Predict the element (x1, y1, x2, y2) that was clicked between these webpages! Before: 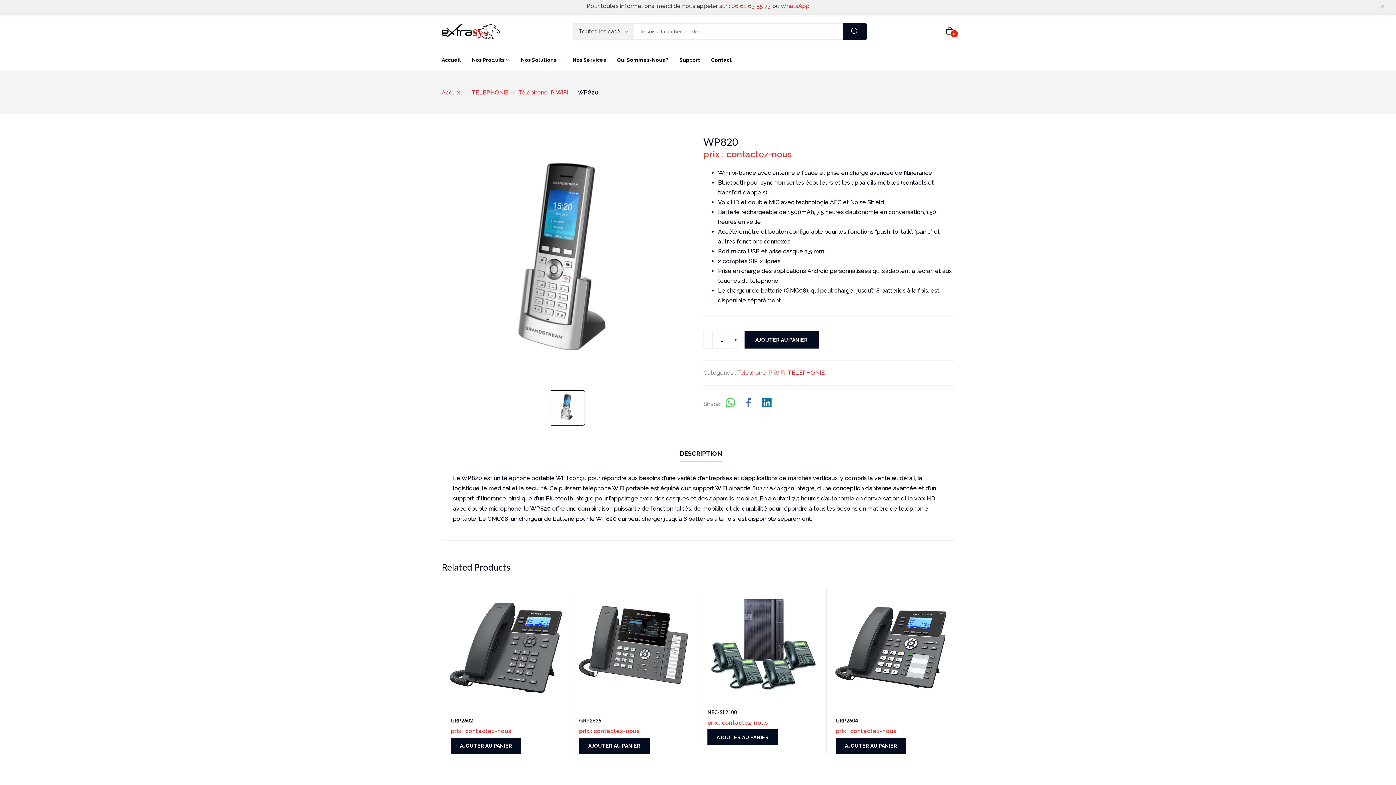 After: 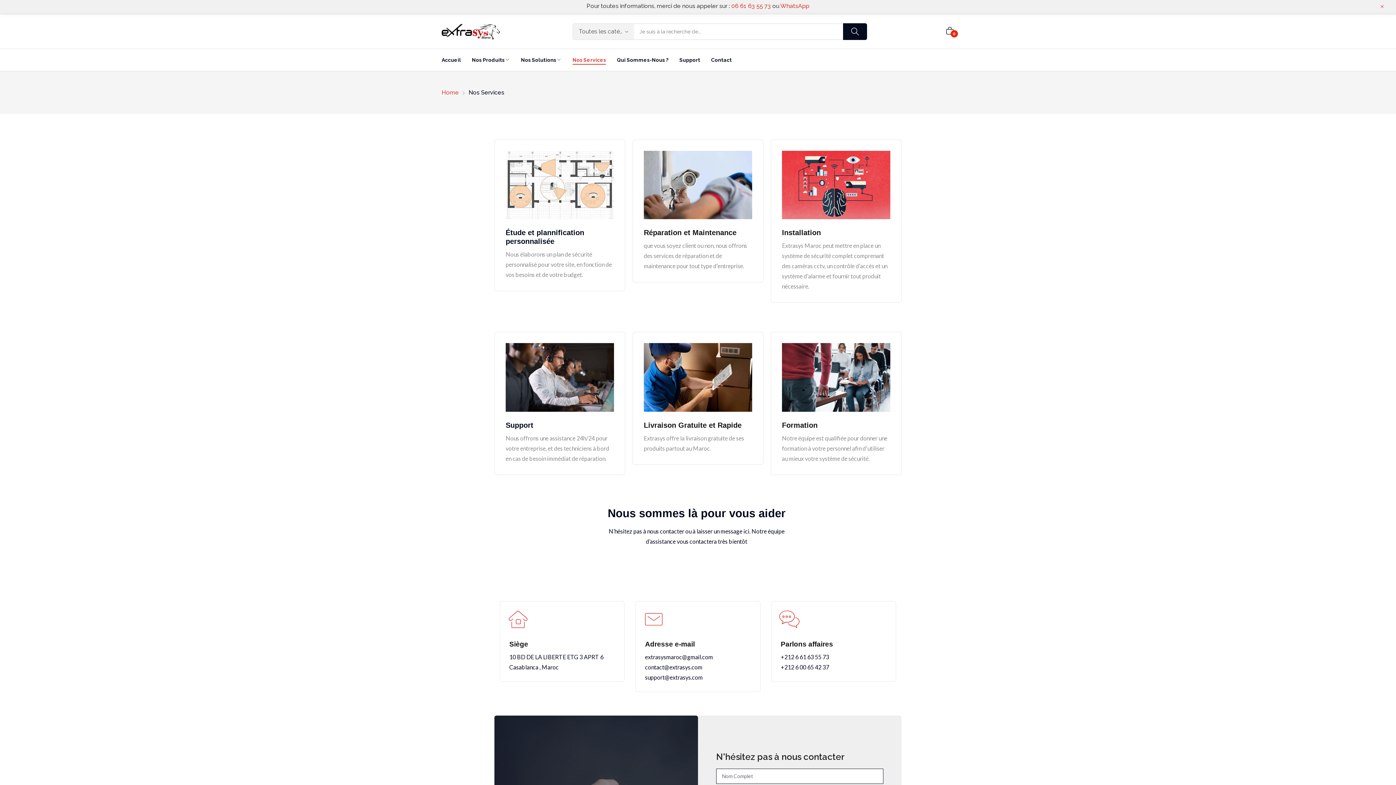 Action: label: Nos Services bbox: (572, 49, 606, 70)